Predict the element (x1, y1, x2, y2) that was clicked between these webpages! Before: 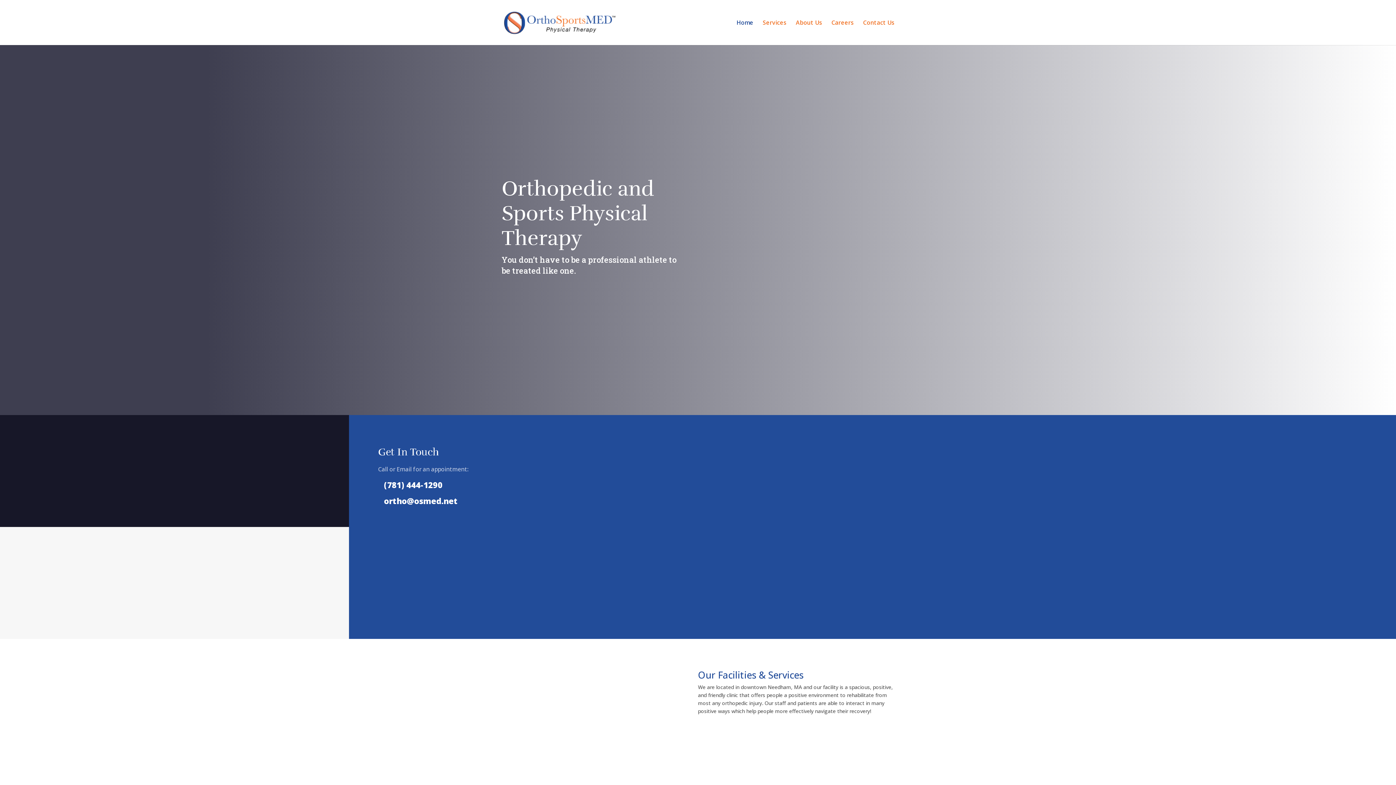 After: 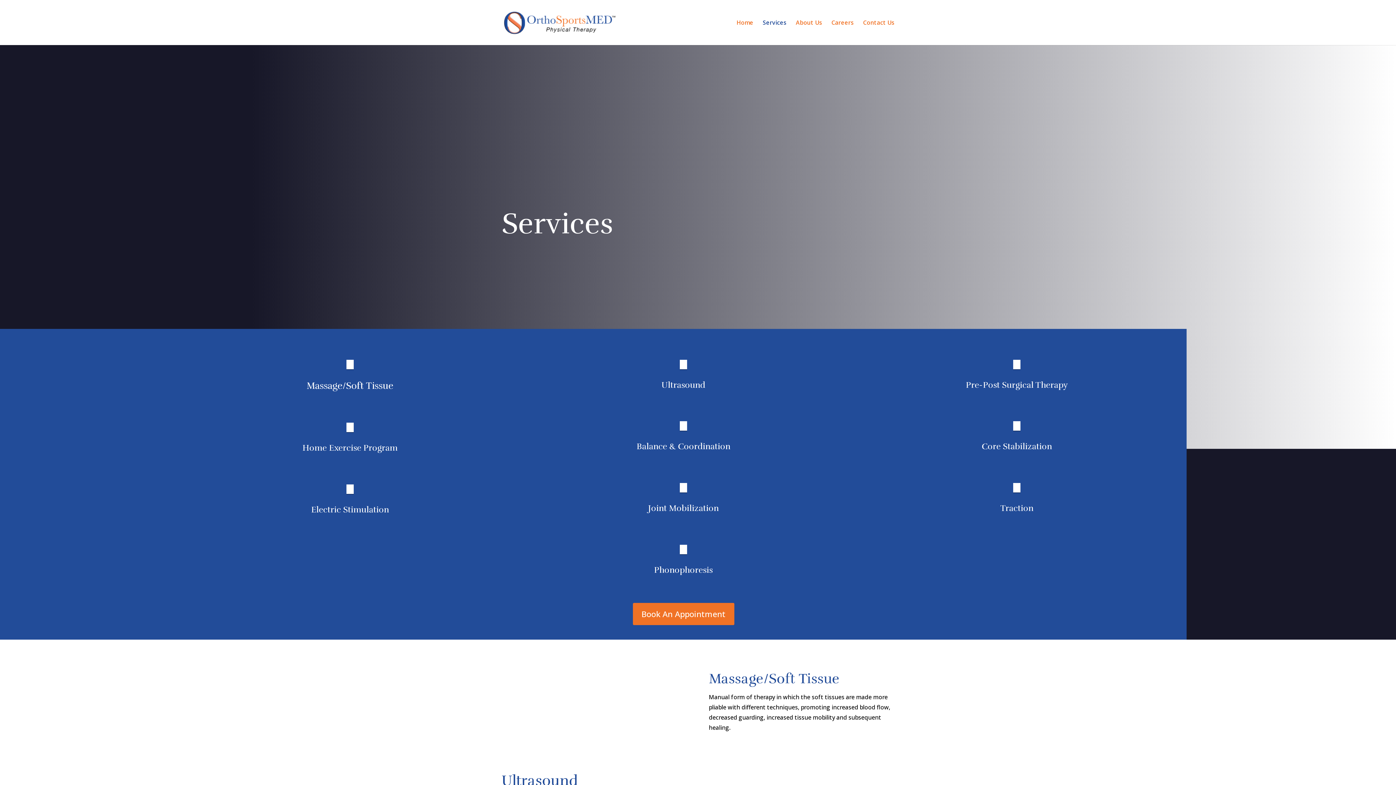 Action: bbox: (762, 20, 786, 45) label: Services